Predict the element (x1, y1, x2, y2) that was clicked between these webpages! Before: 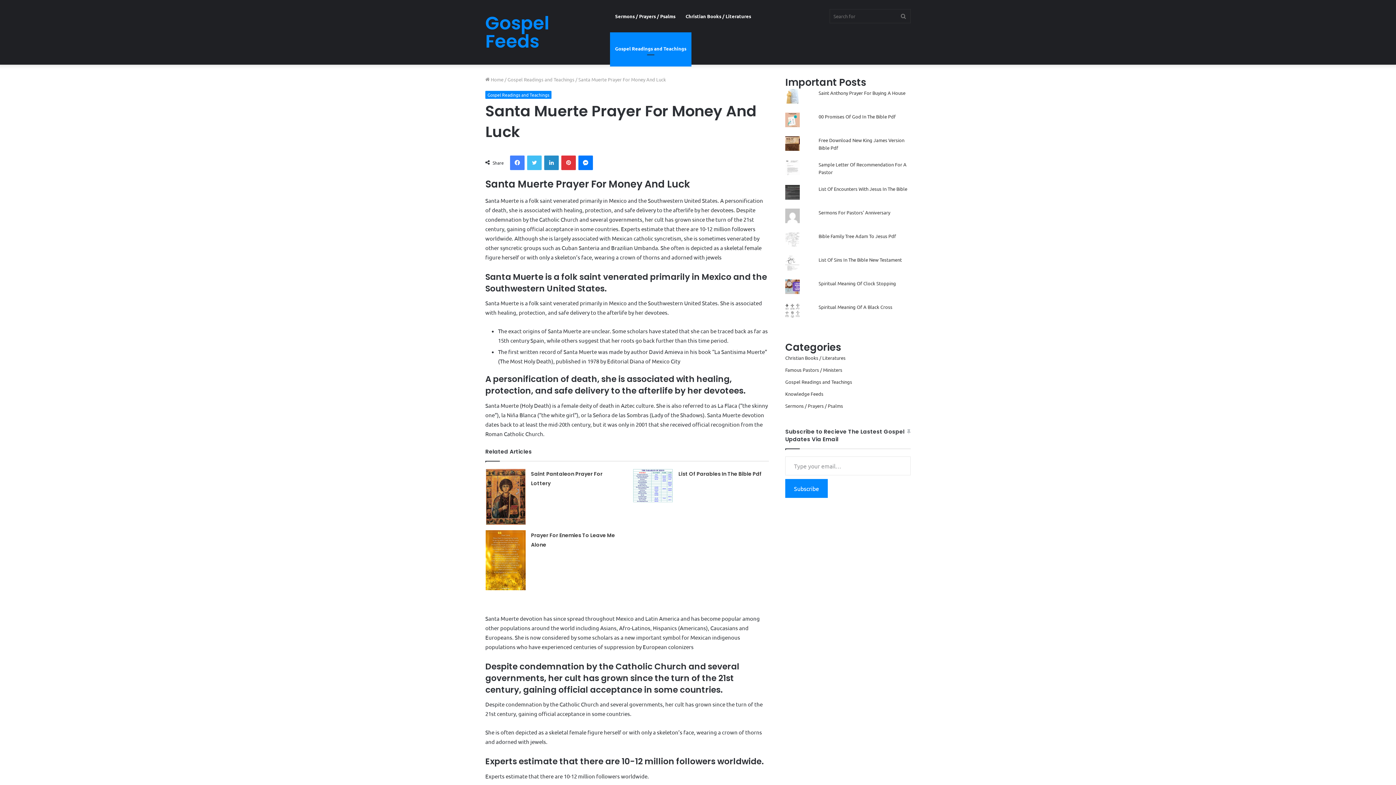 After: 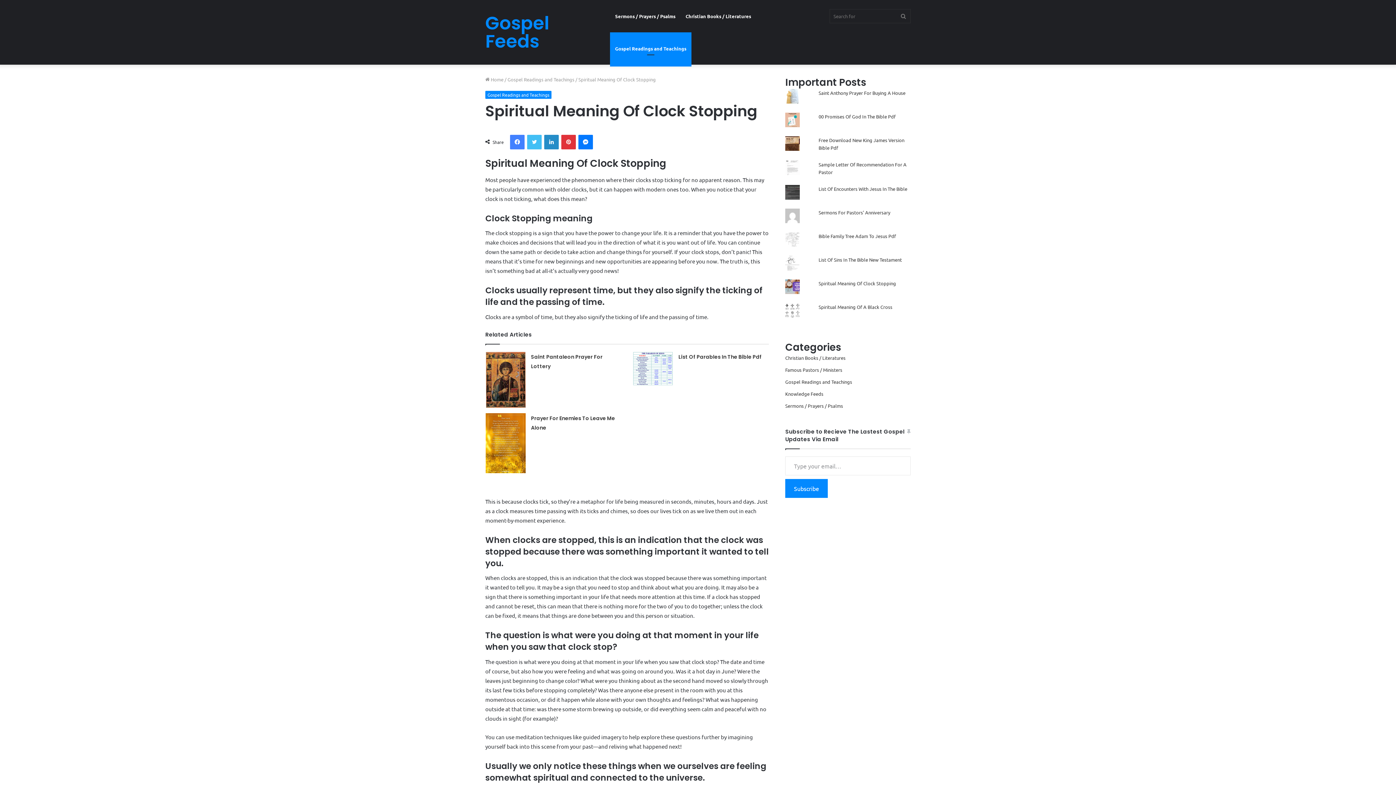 Action: bbox: (818, 280, 896, 286) label: Spiritual Meaning Of Clock Stopping